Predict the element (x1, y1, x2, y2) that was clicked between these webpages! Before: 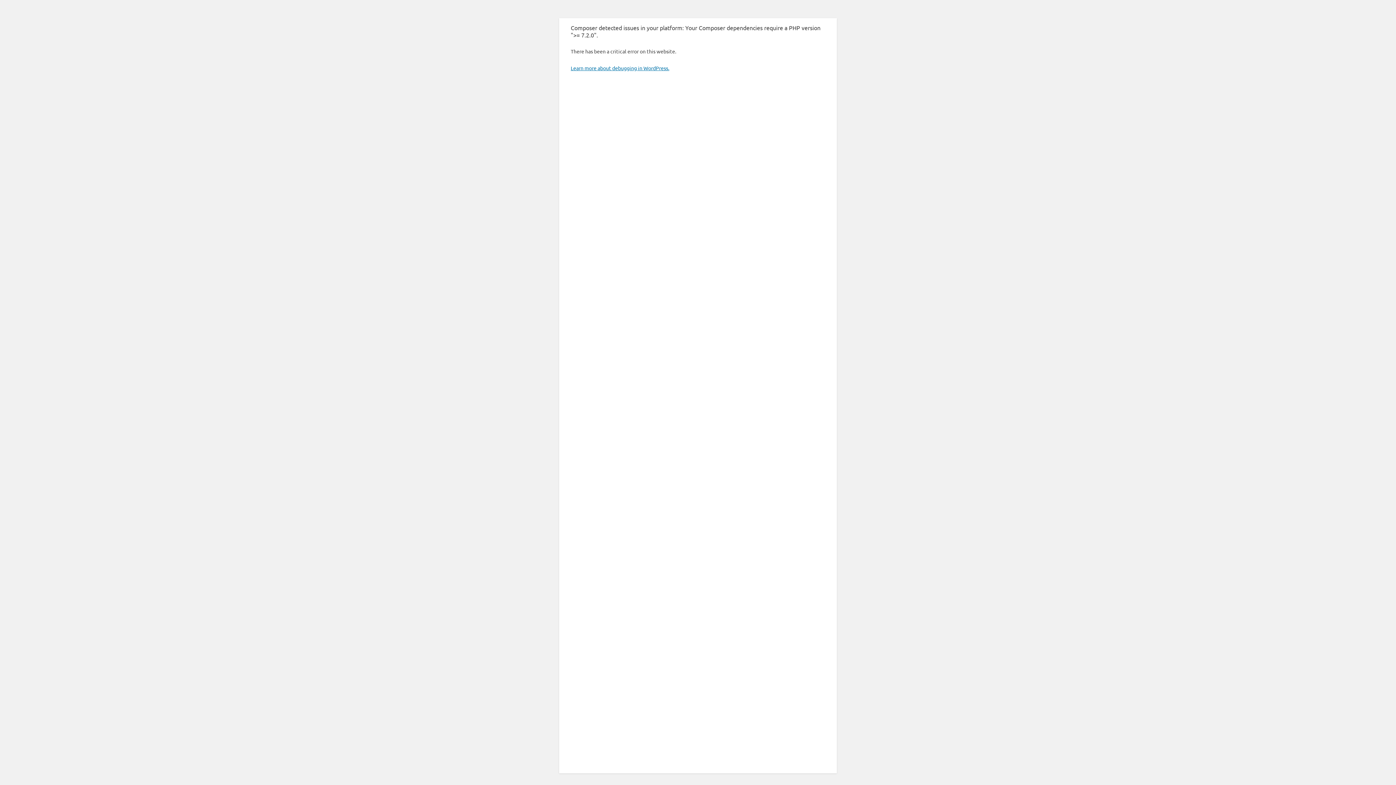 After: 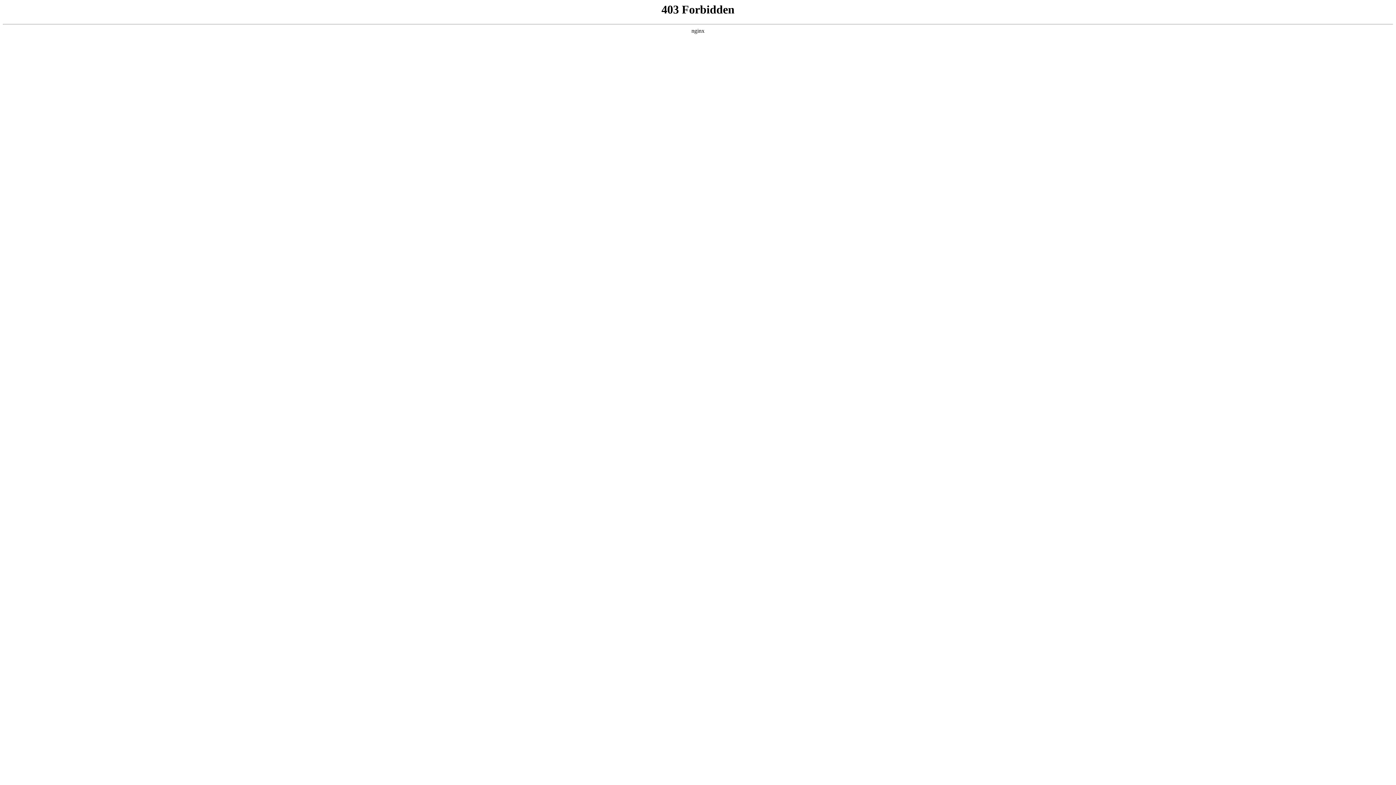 Action: label: Learn more about debugging in WordPress. bbox: (570, 64, 669, 71)